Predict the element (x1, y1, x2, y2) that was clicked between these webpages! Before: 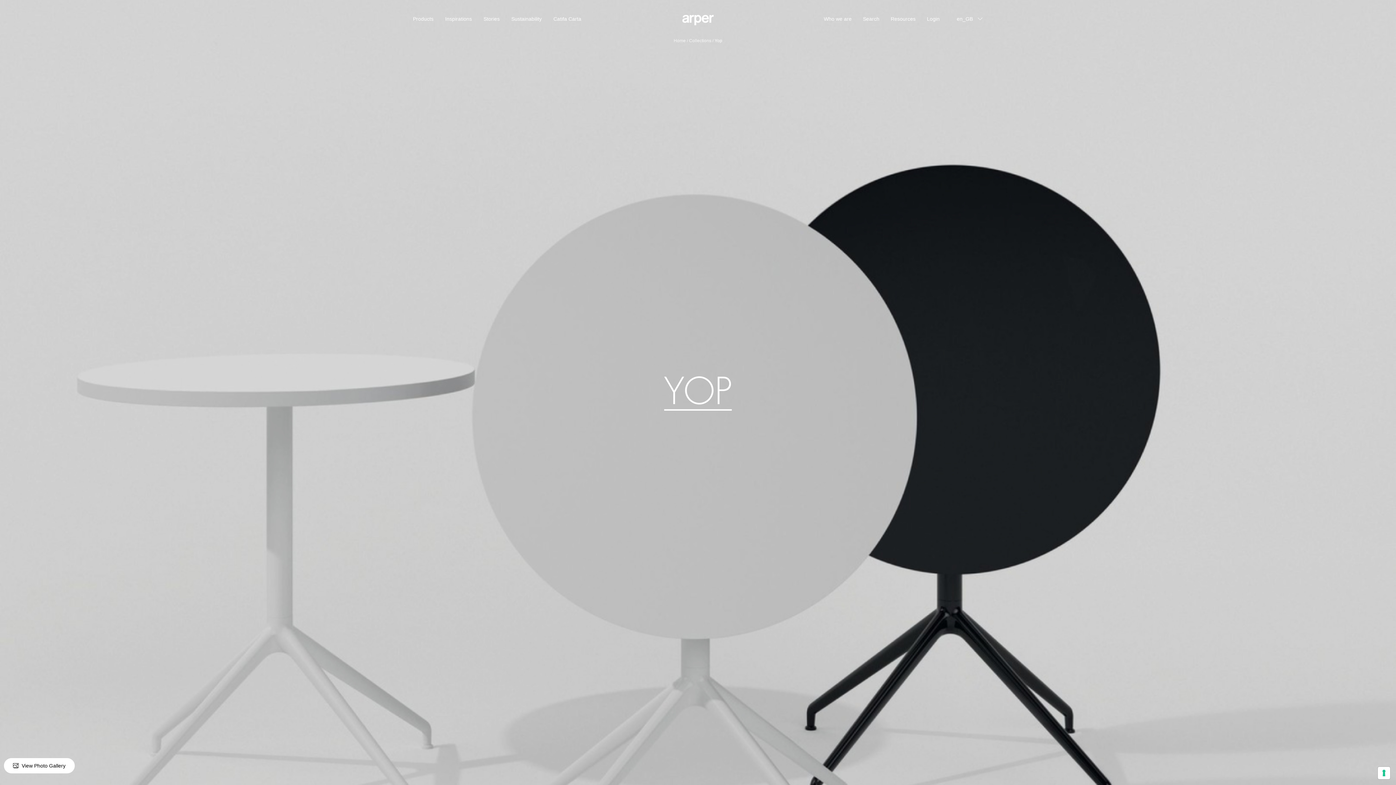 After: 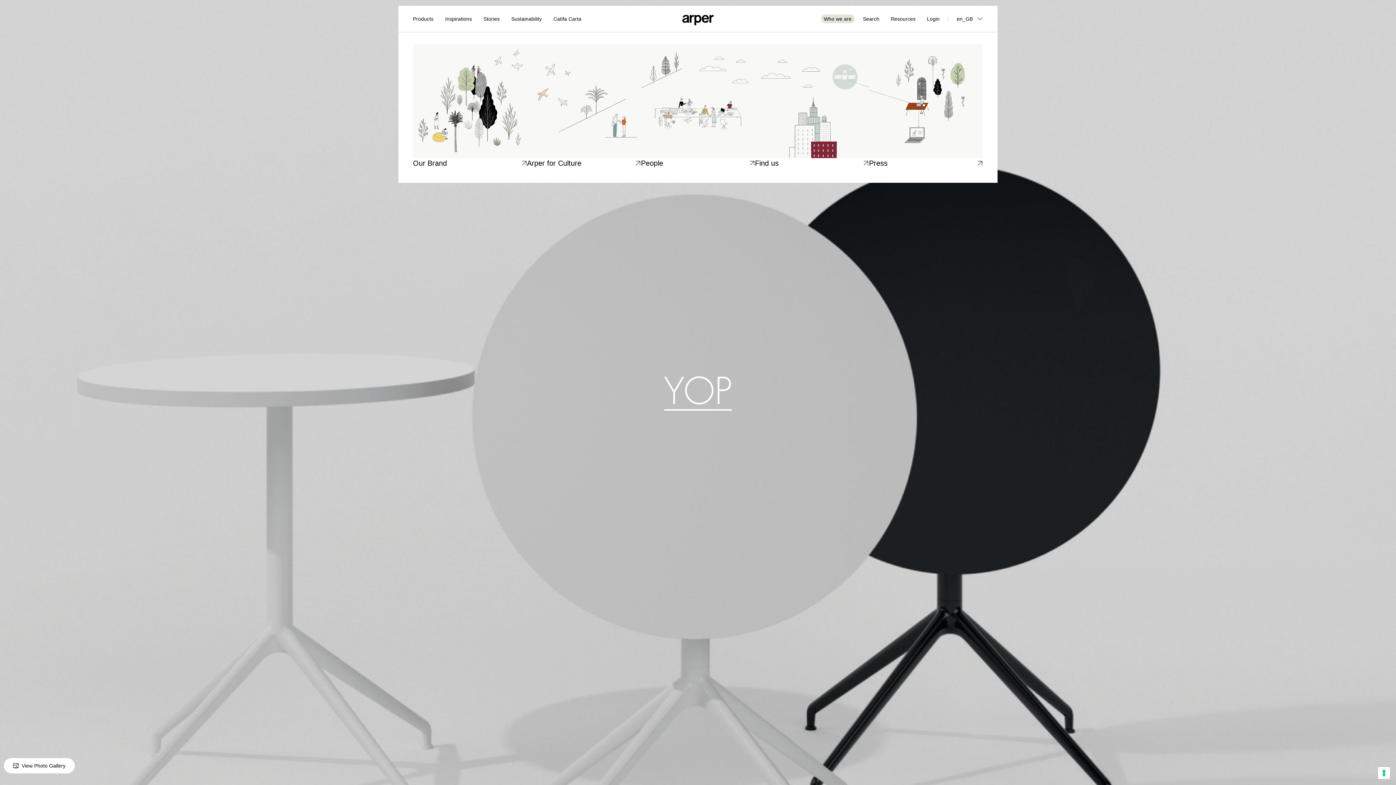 Action: bbox: (821, 14, 854, 23) label: Who we are